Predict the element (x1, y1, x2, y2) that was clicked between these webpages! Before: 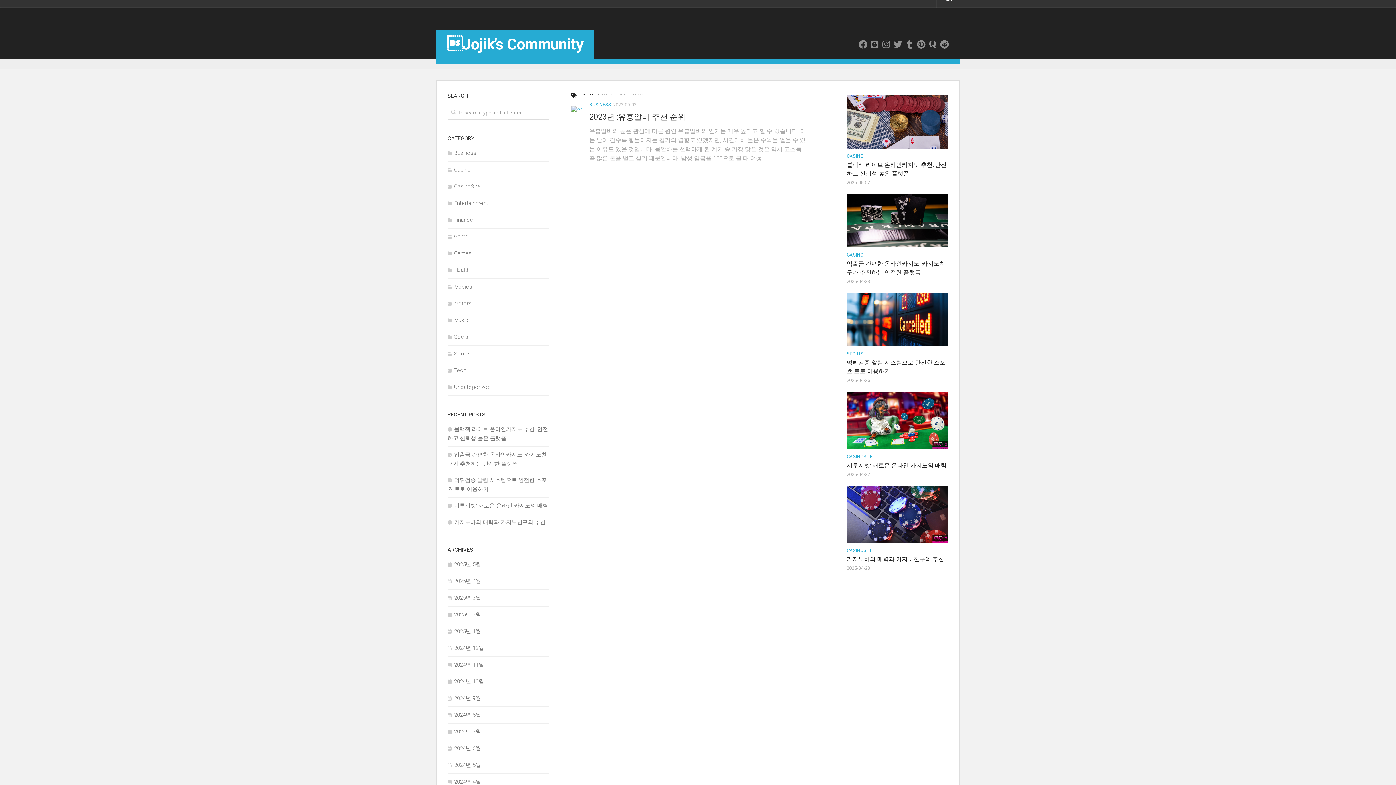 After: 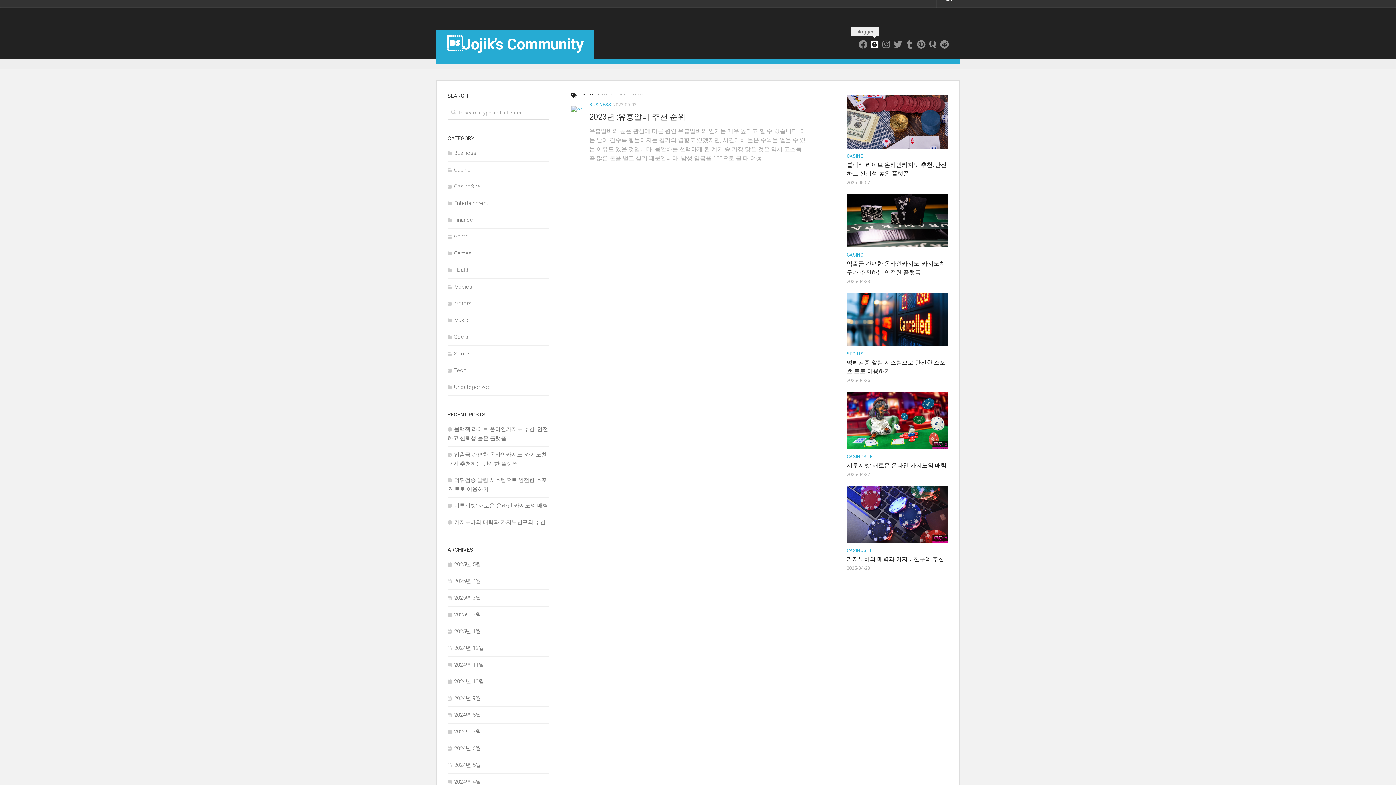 Action: bbox: (870, 40, 879, 48)